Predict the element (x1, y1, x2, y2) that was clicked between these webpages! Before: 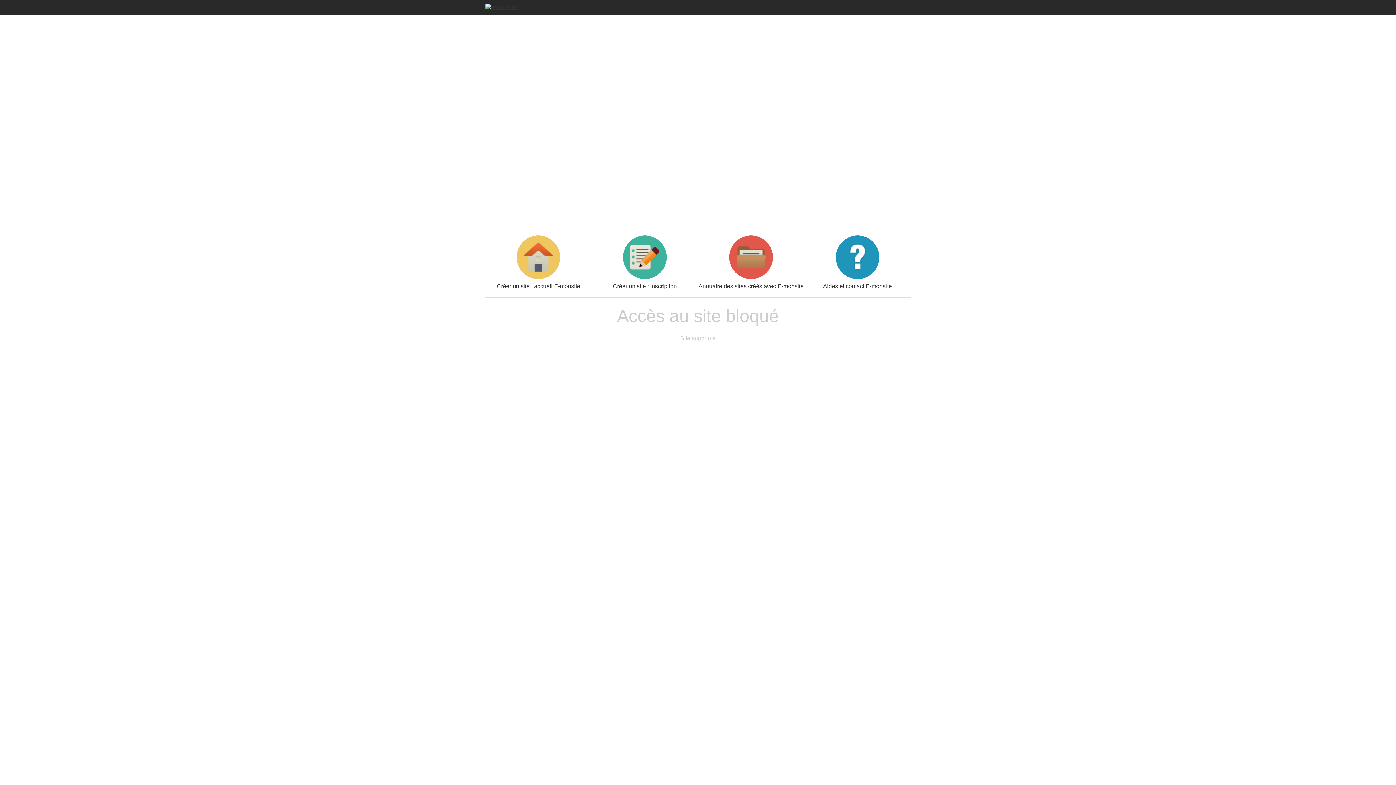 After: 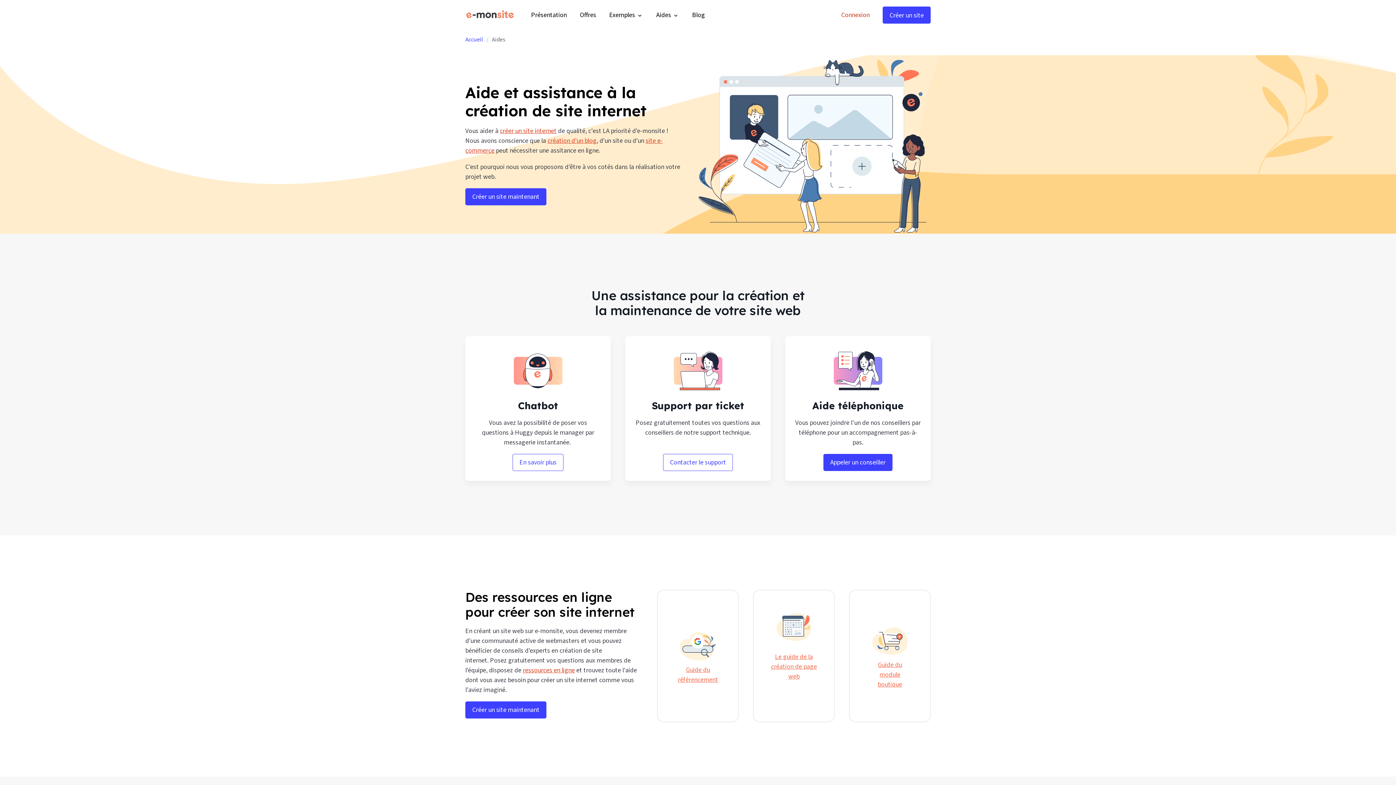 Action: label: Aides et contact E-monsite bbox: (804, 235, 910, 289)